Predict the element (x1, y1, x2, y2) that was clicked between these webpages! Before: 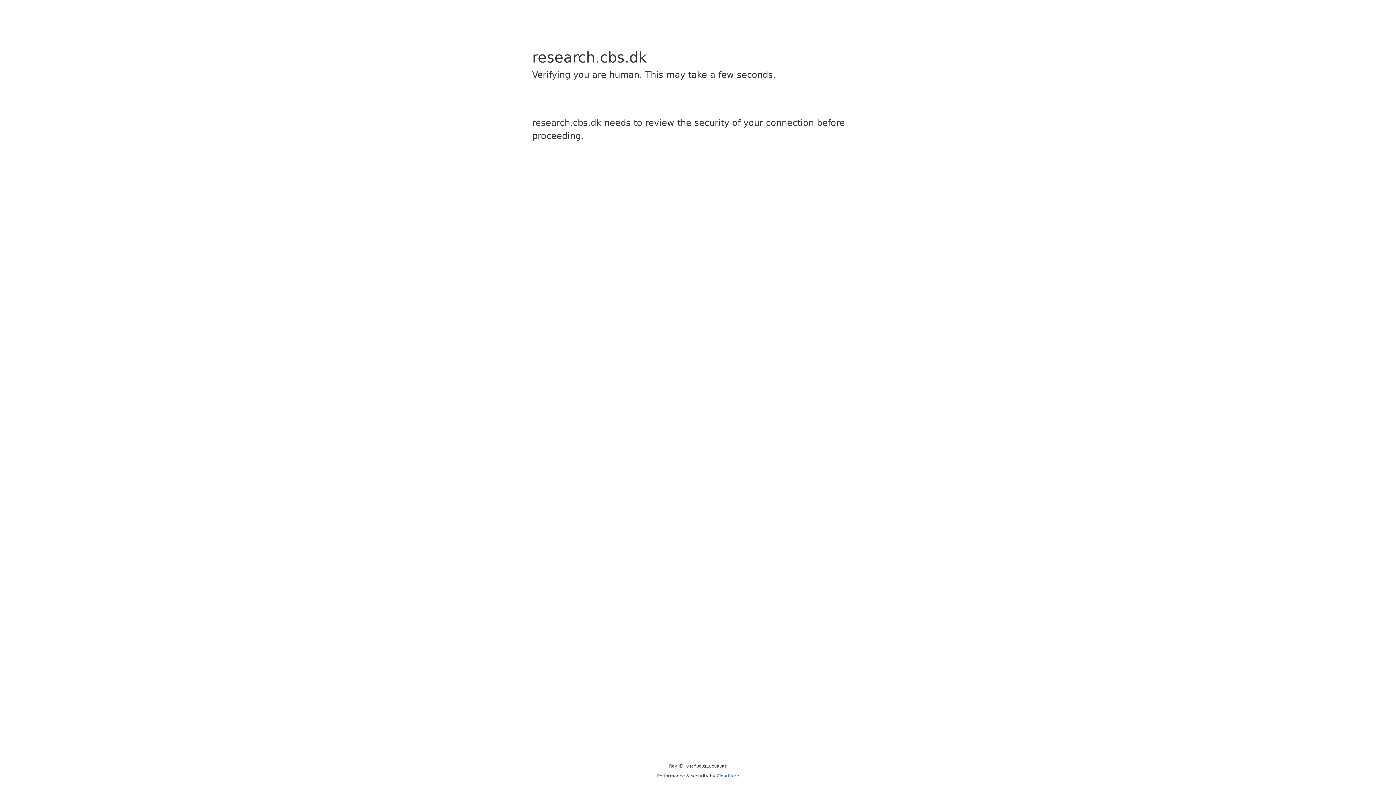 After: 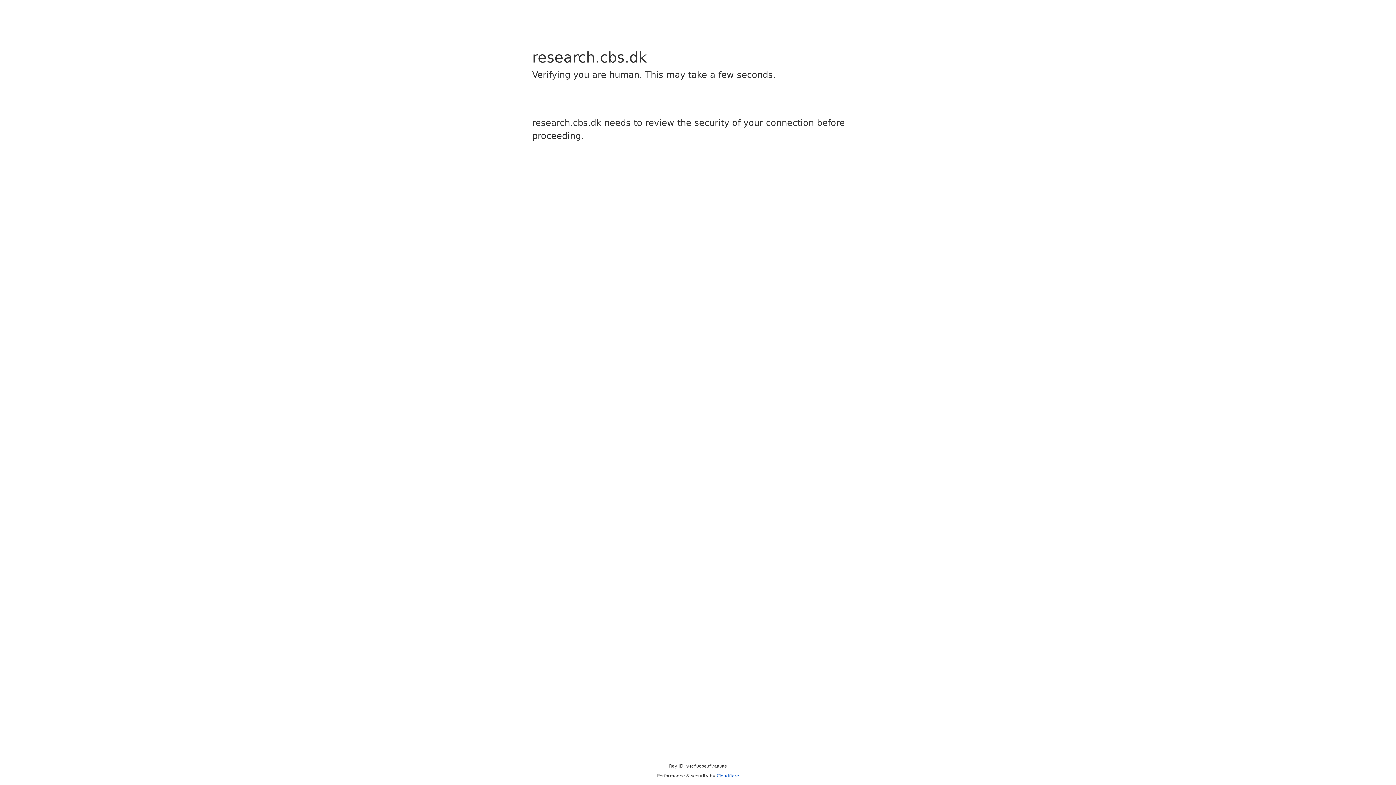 Action: bbox: (716, 773, 739, 778) label: Cloudflare